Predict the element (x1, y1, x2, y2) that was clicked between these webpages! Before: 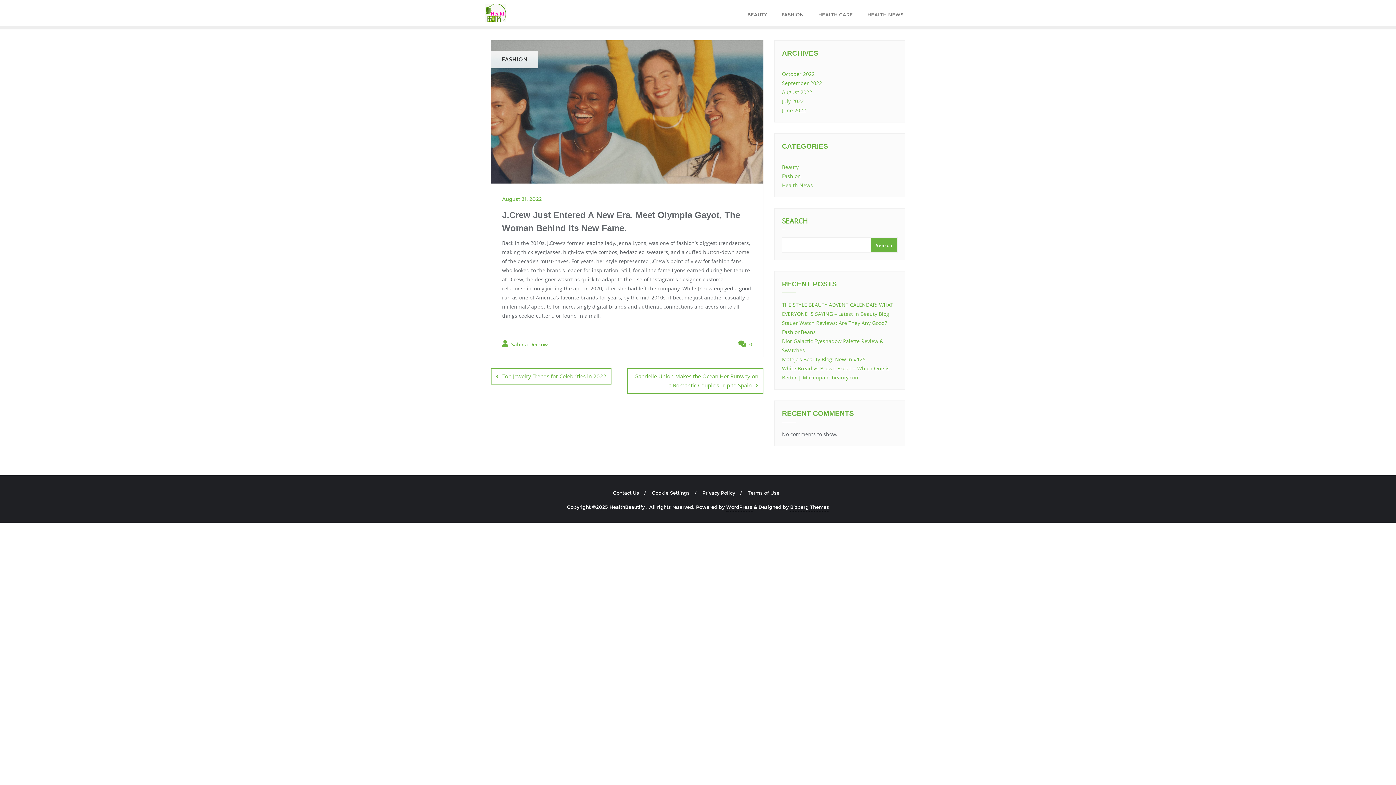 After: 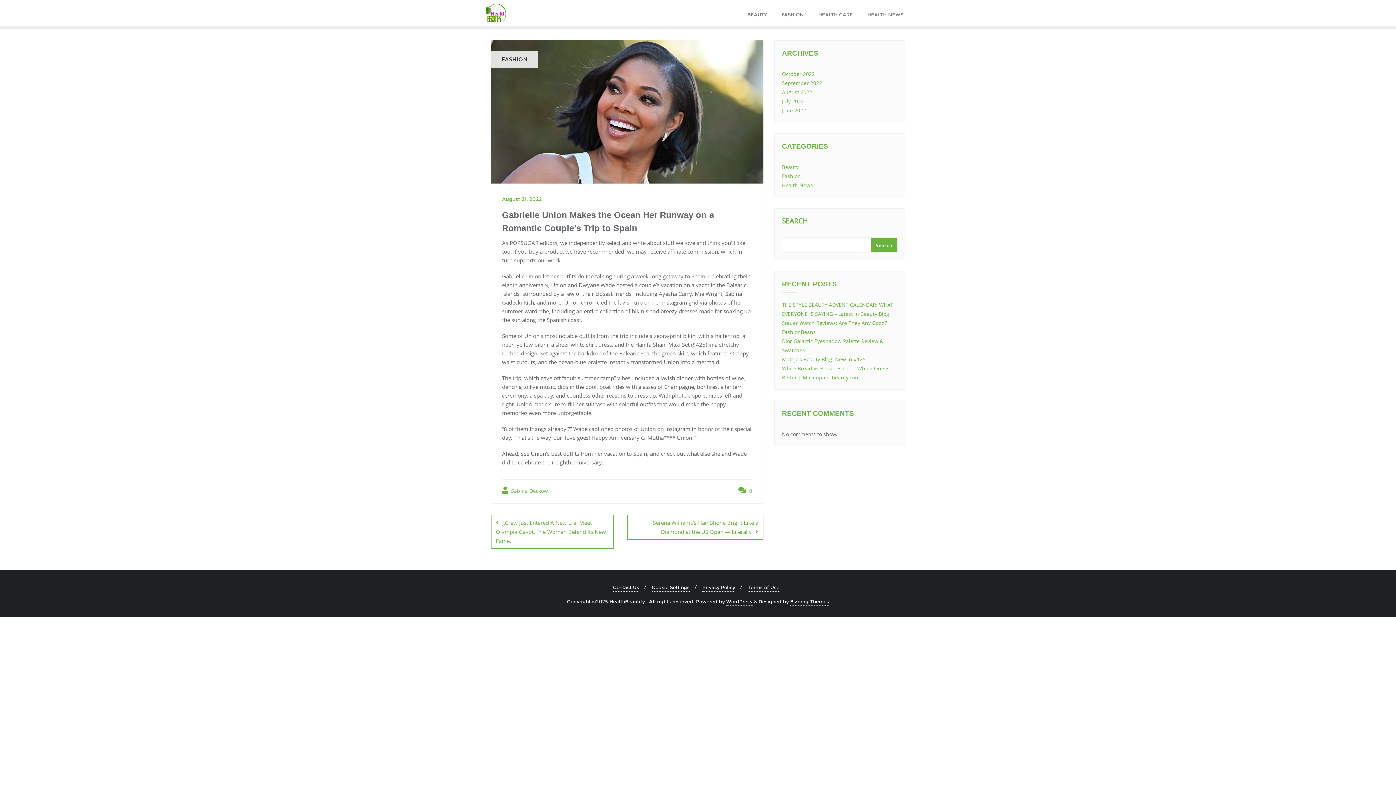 Action: bbox: (627, 368, 763, 393) label: Gabrielle Union Makes the Ocean Her Runway on a Romantic Couple’s Trip to Spain